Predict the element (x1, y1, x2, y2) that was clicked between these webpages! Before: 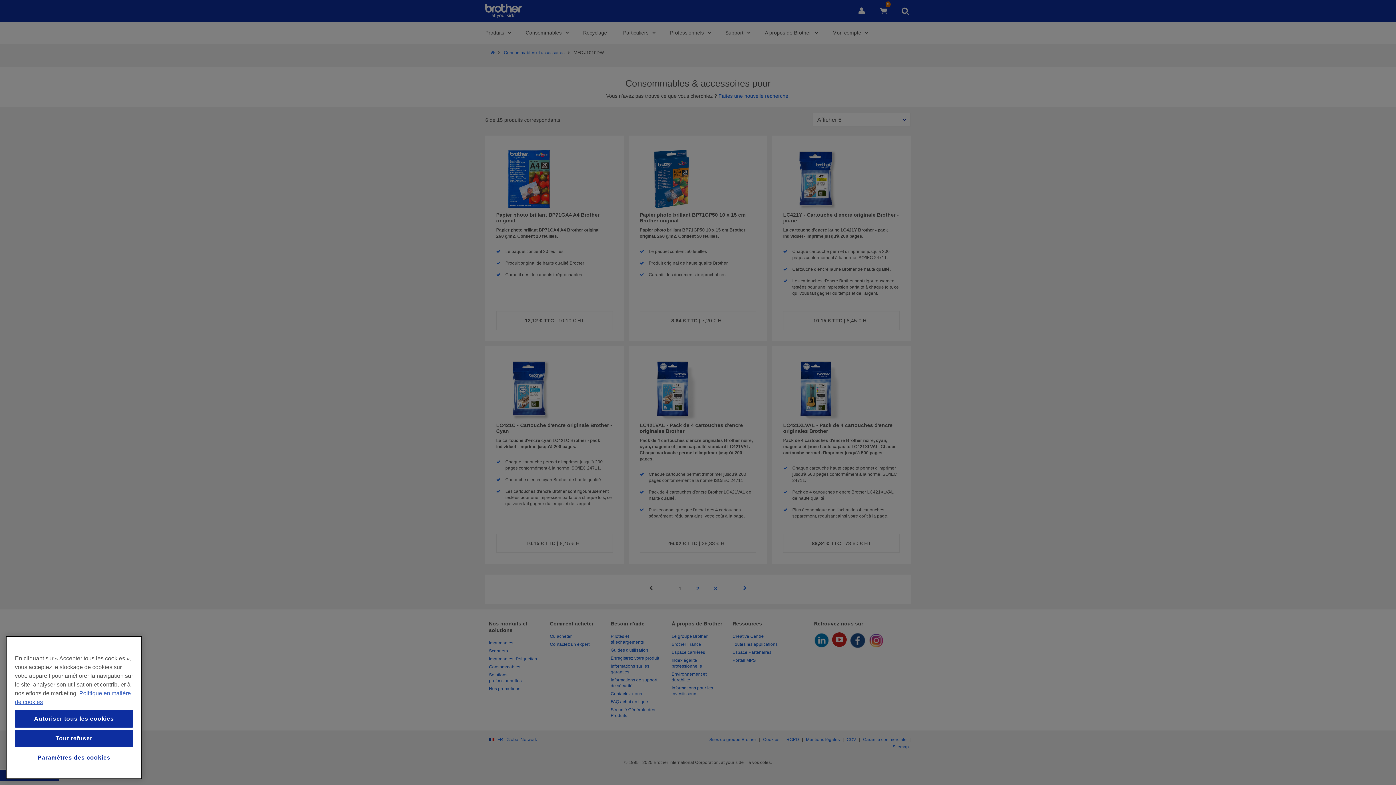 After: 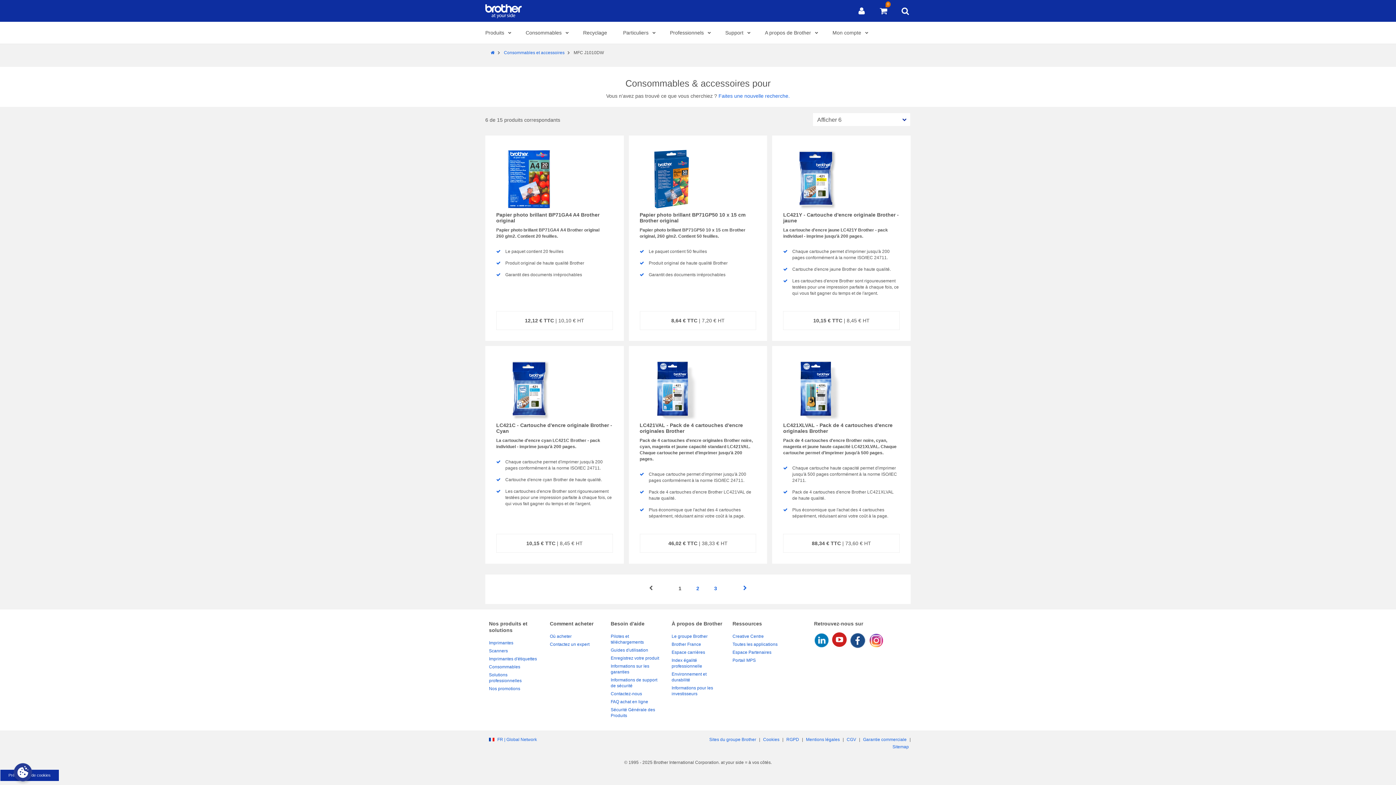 Action: bbox: (14, 730, 133, 747) label: Tout refuser